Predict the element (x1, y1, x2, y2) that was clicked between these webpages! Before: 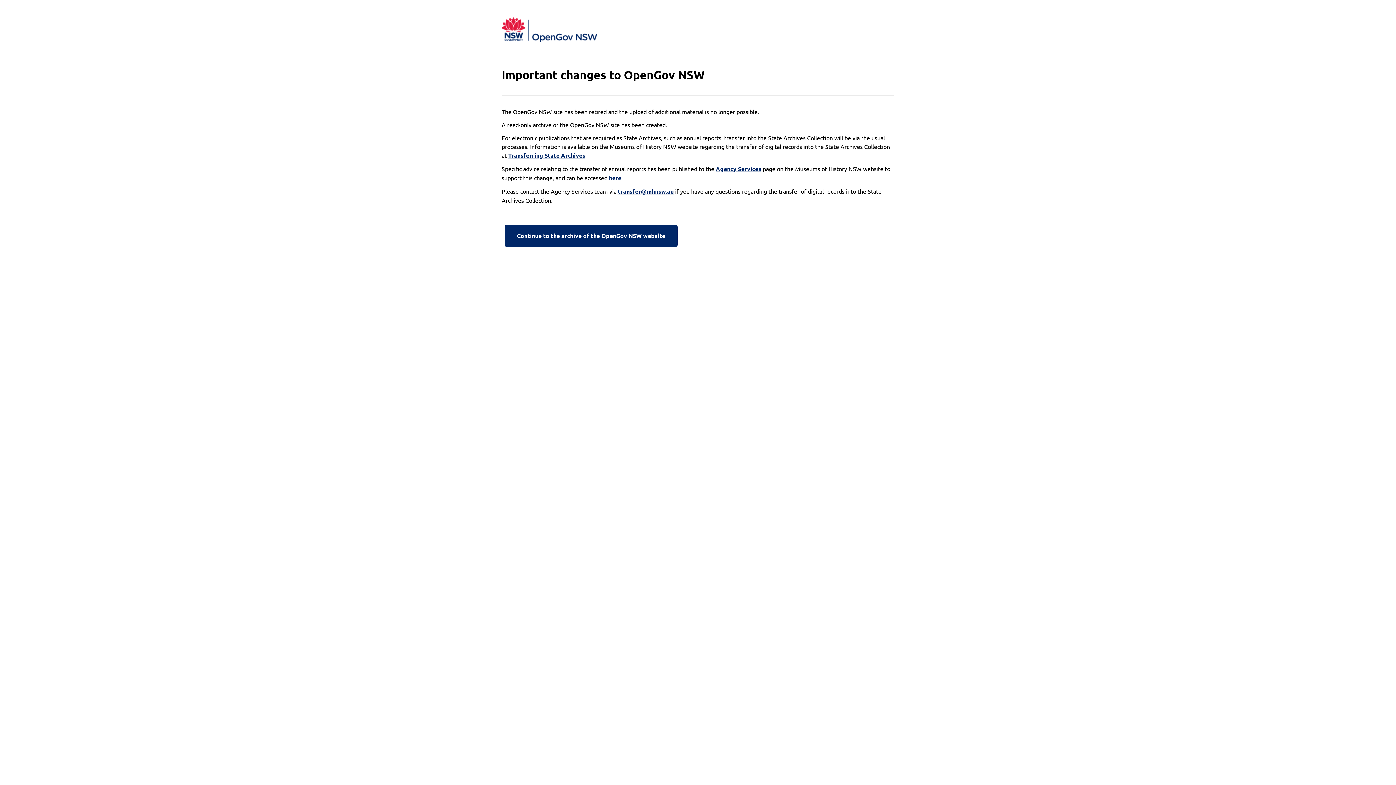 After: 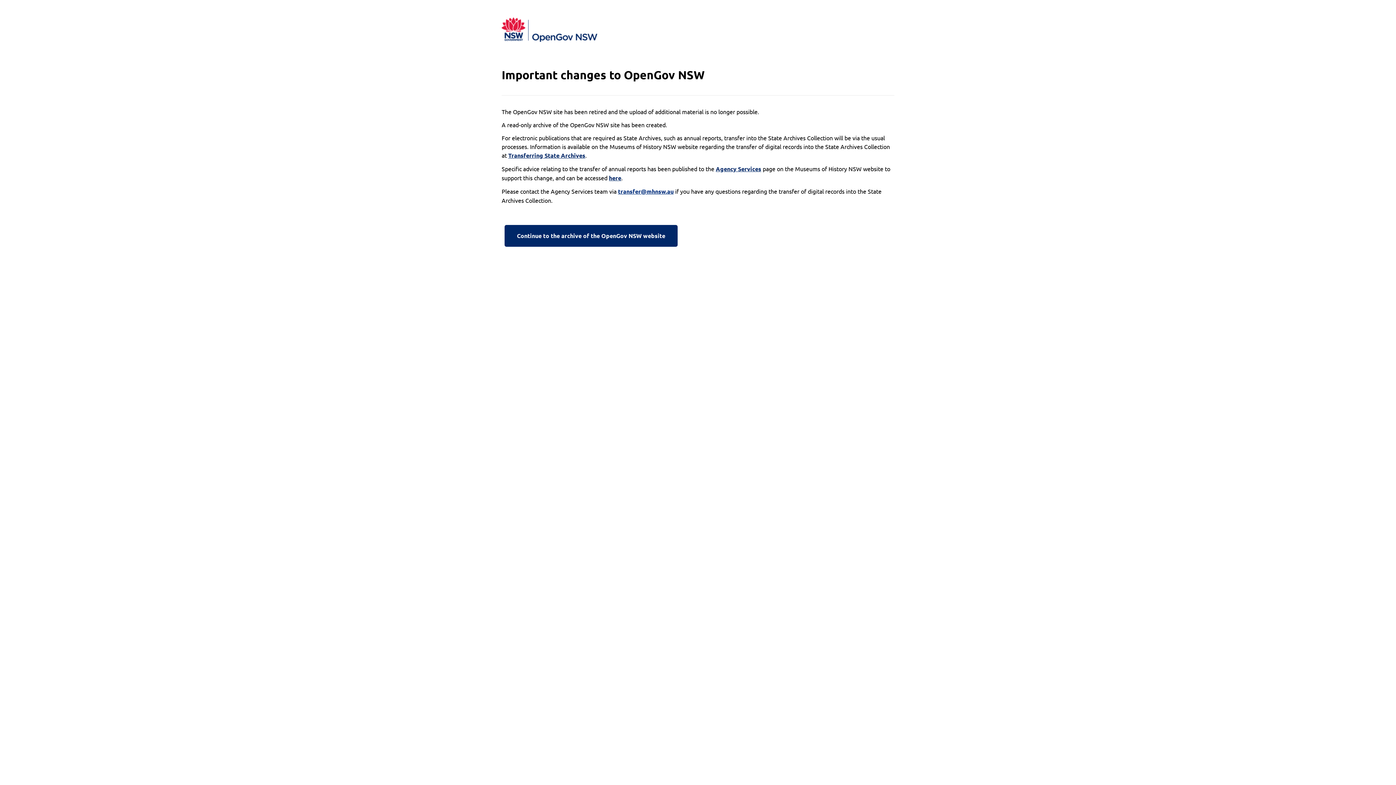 Action: label: transfer@mhnsw.au bbox: (618, 187, 673, 196)